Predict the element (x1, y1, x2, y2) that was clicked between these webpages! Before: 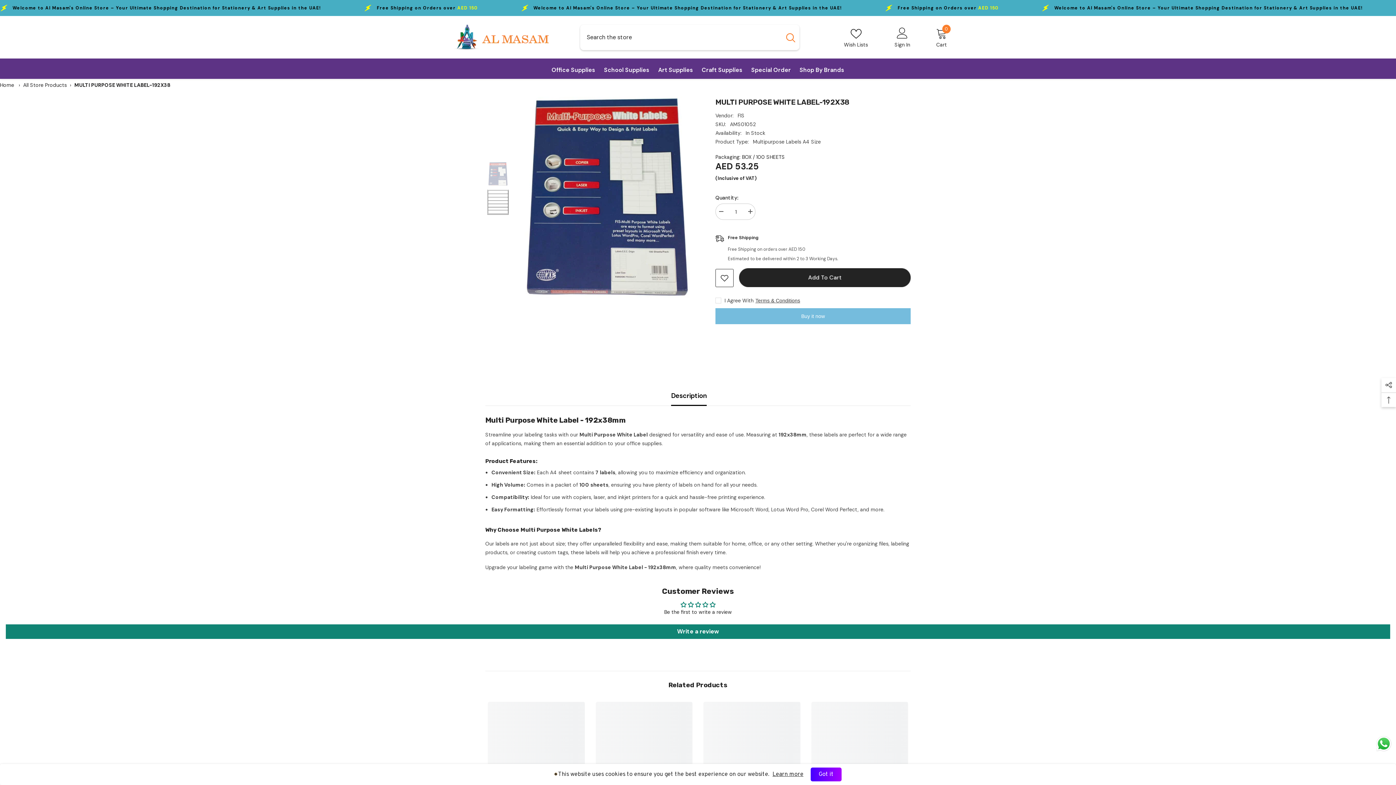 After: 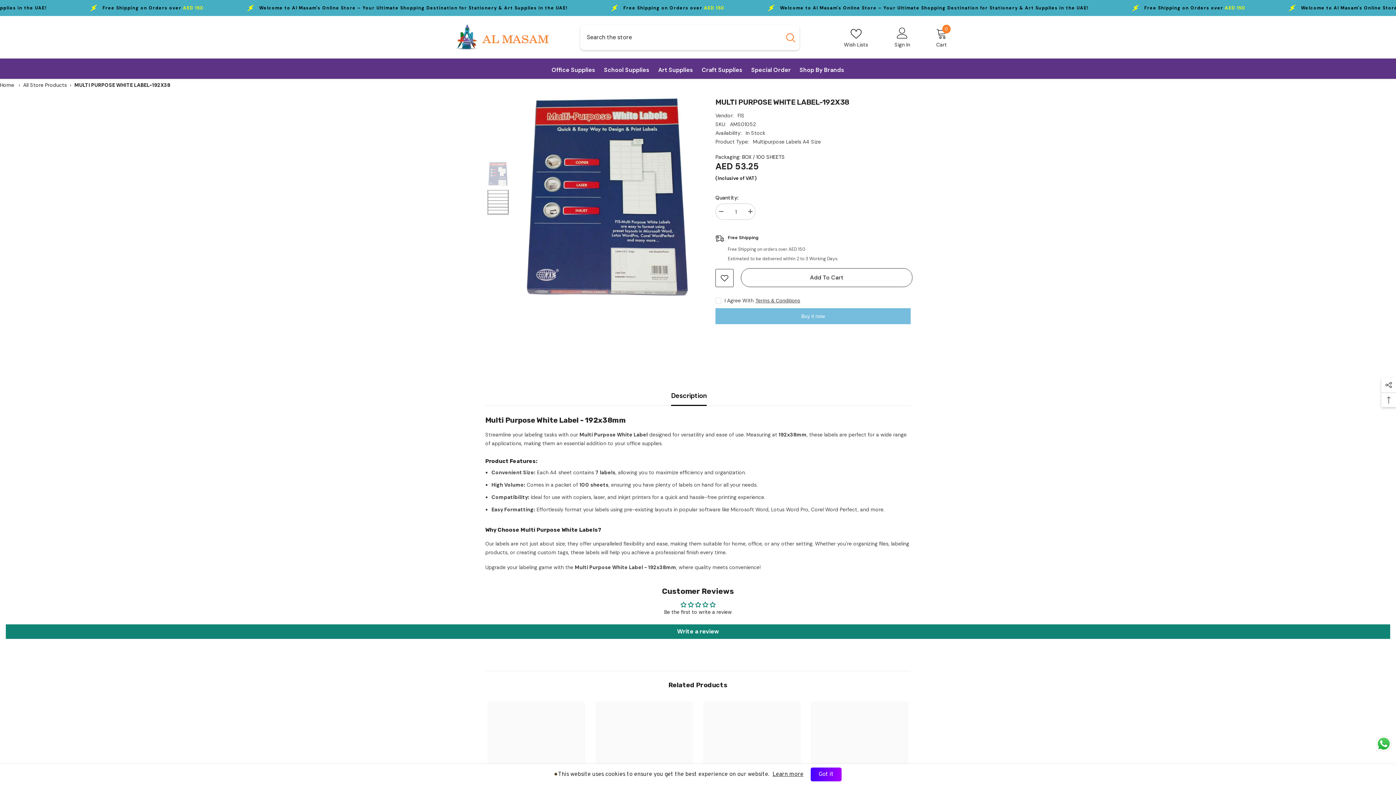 Action: label: Add To Cart bbox: (739, 268, 910, 287)